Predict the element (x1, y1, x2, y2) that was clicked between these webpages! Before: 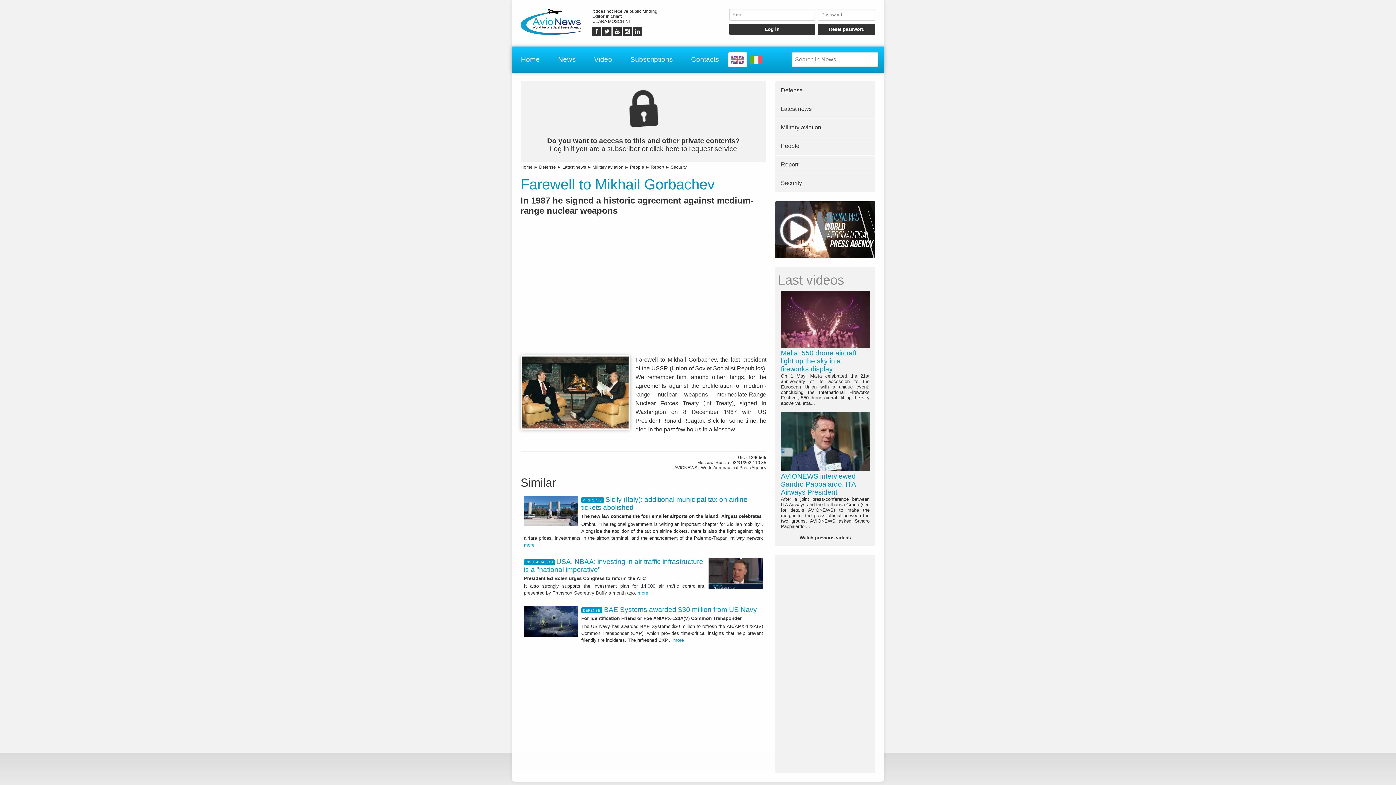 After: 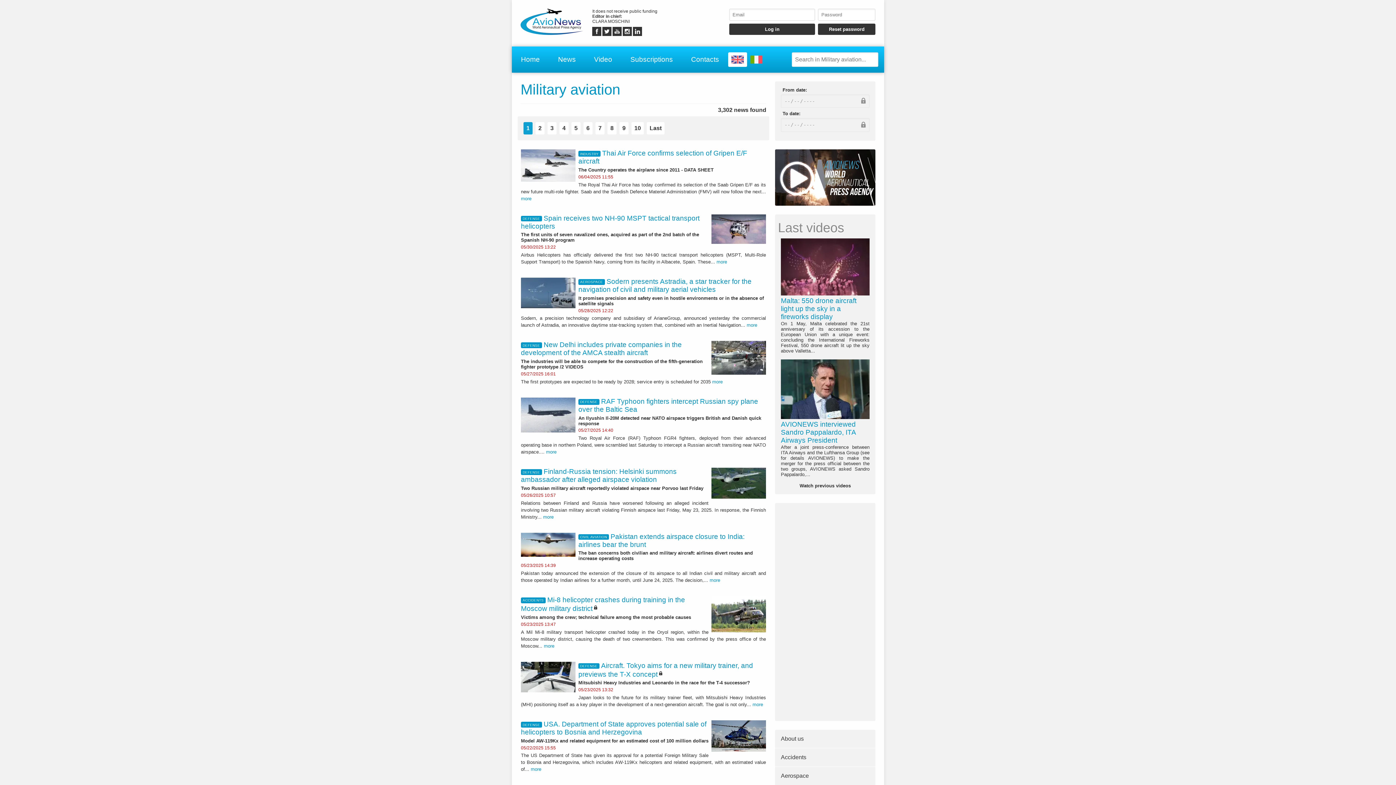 Action: bbox: (775, 118, 875, 137) label: Military aviation